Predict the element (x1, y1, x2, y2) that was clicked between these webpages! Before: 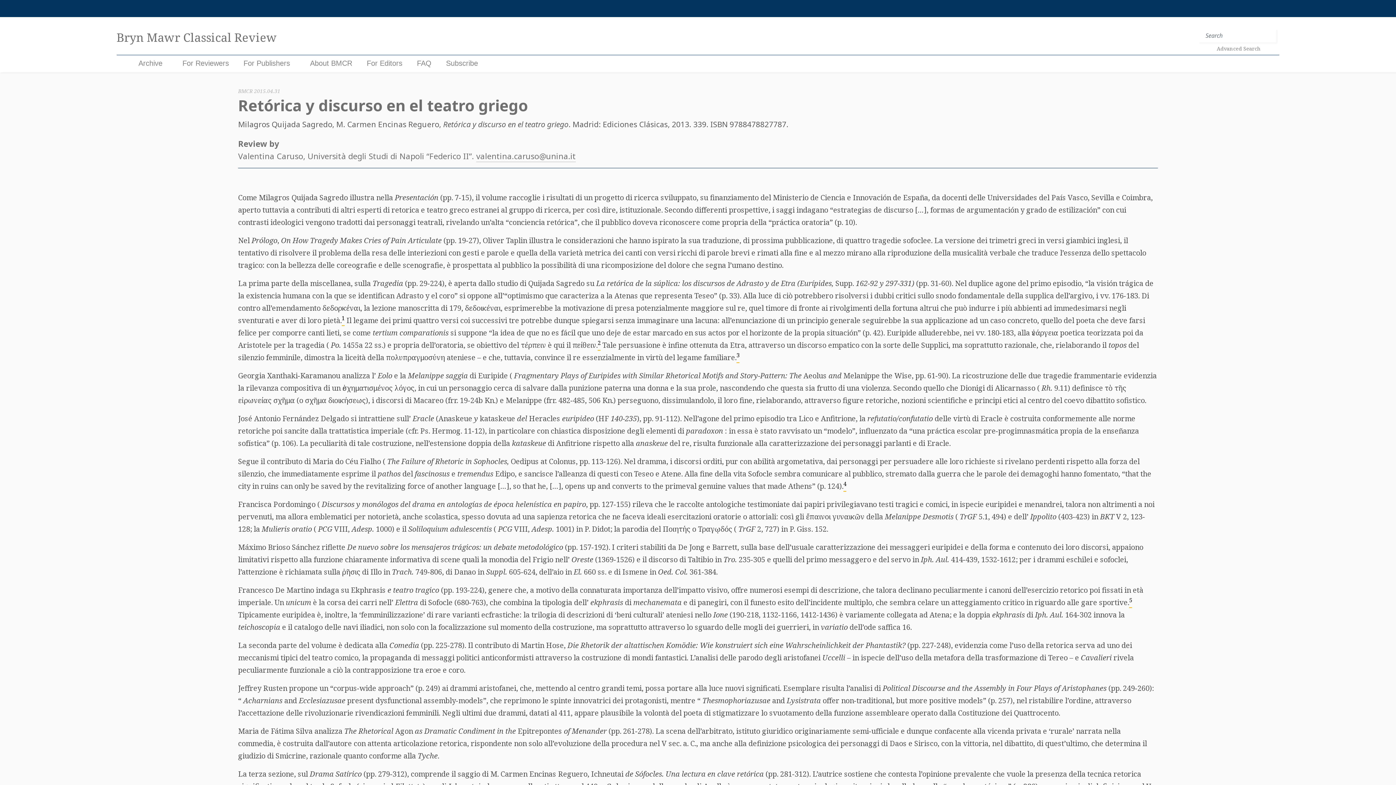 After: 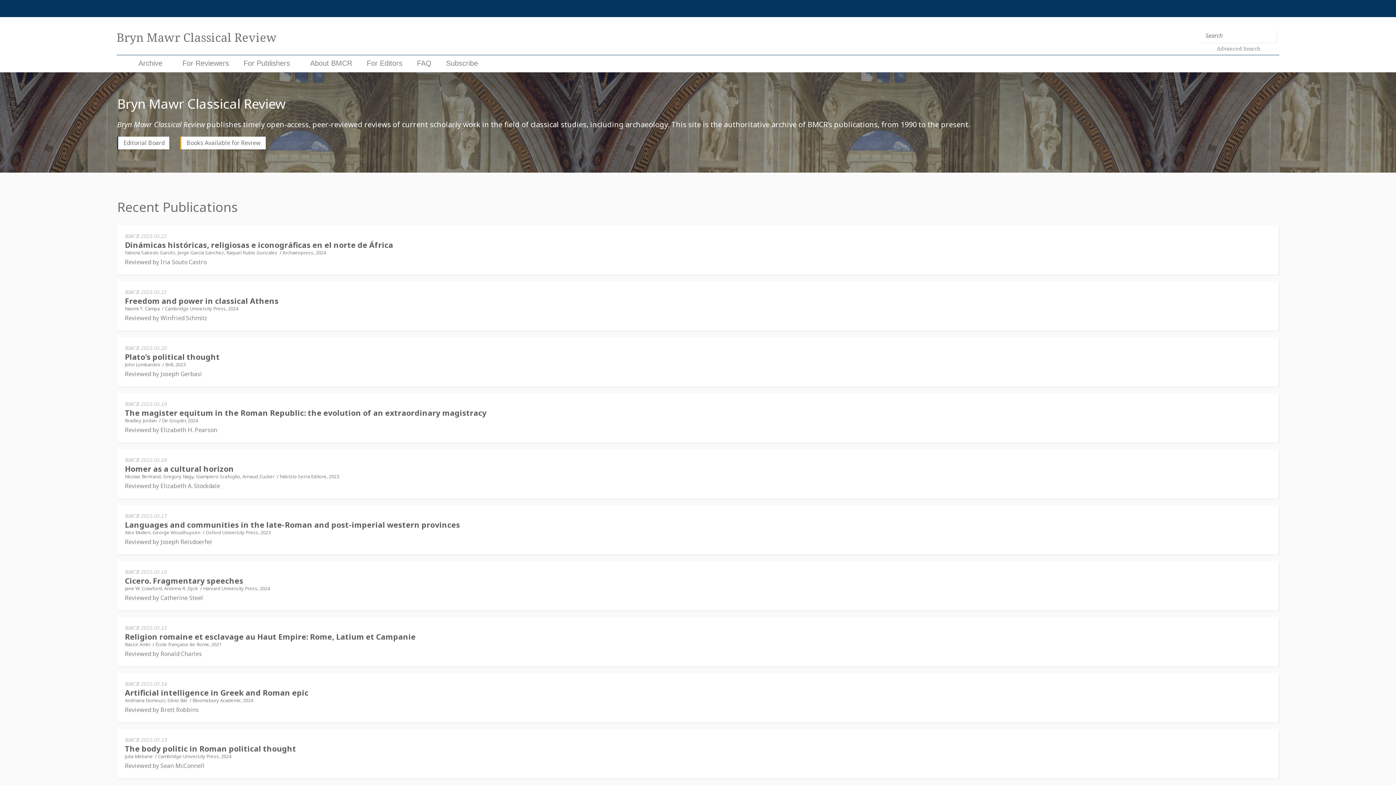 Action: label: Bryn Mawr Classical Review bbox: (116, 20, 277, 54)